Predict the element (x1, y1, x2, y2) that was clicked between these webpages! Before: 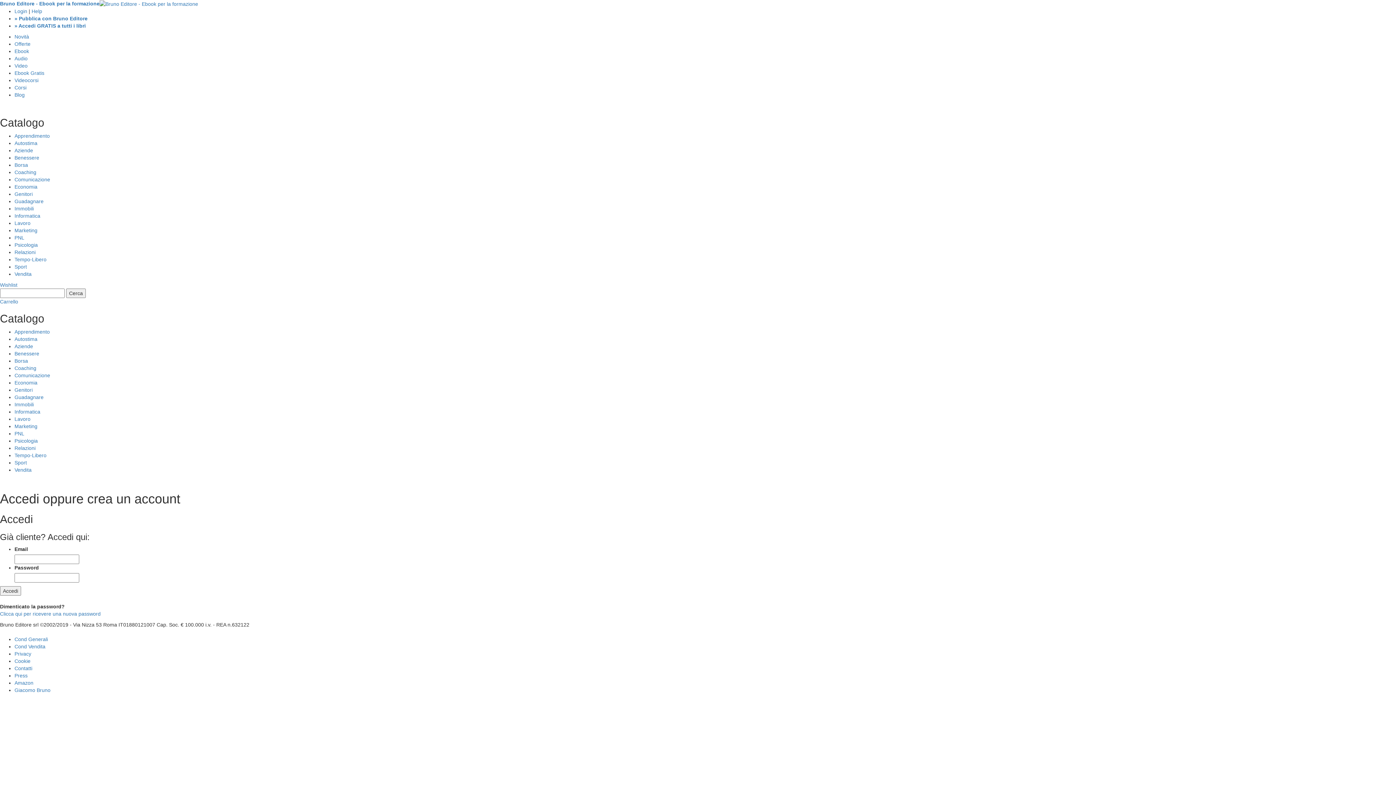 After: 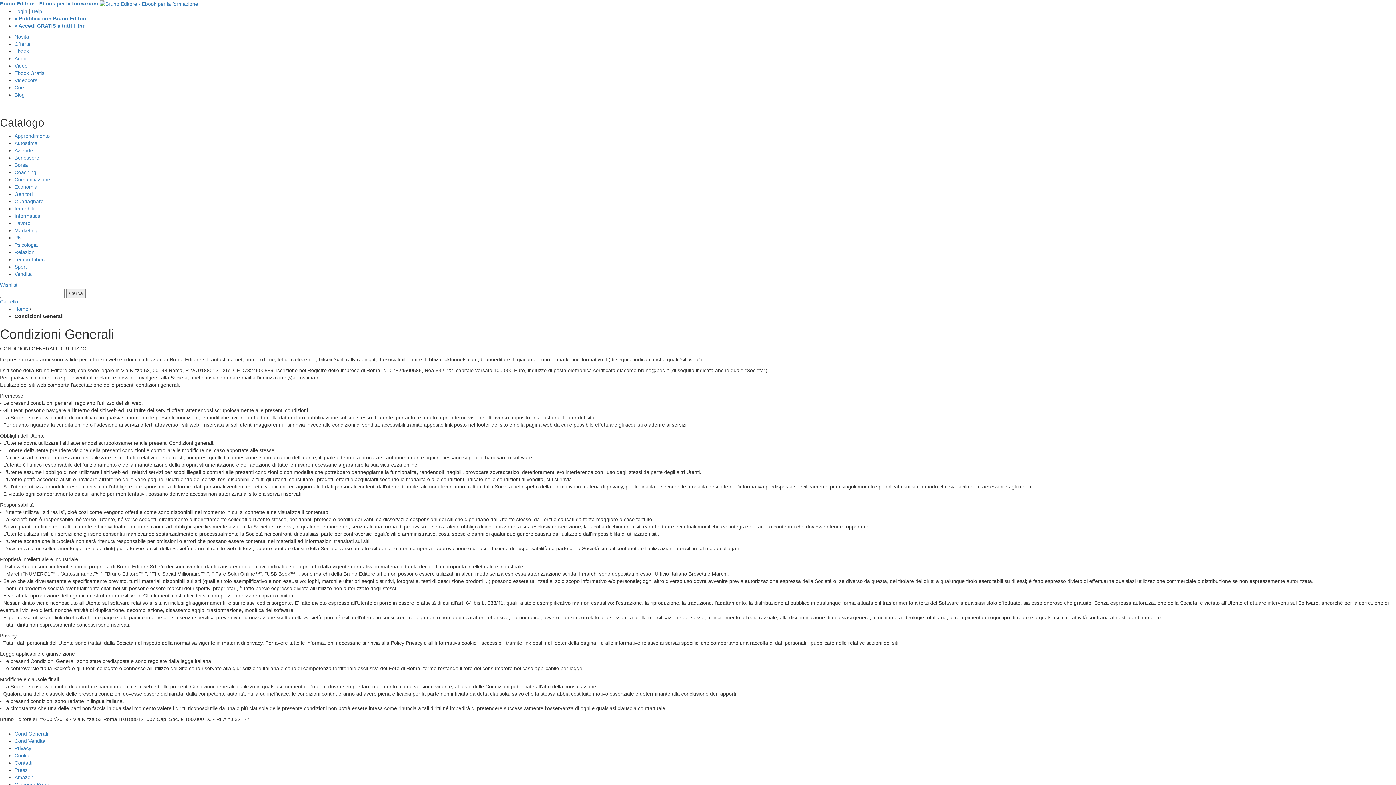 Action: bbox: (14, 636, 48, 642) label: Cond Generali